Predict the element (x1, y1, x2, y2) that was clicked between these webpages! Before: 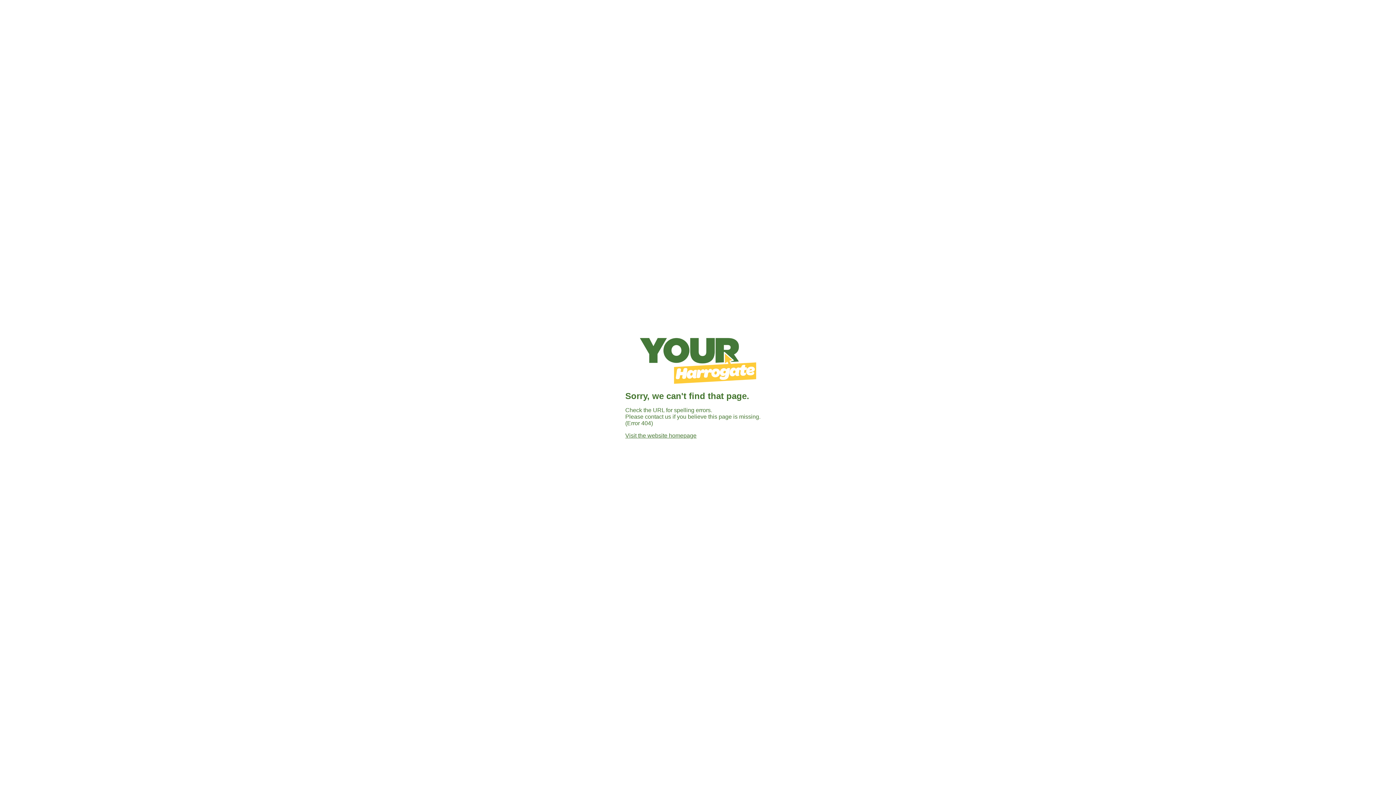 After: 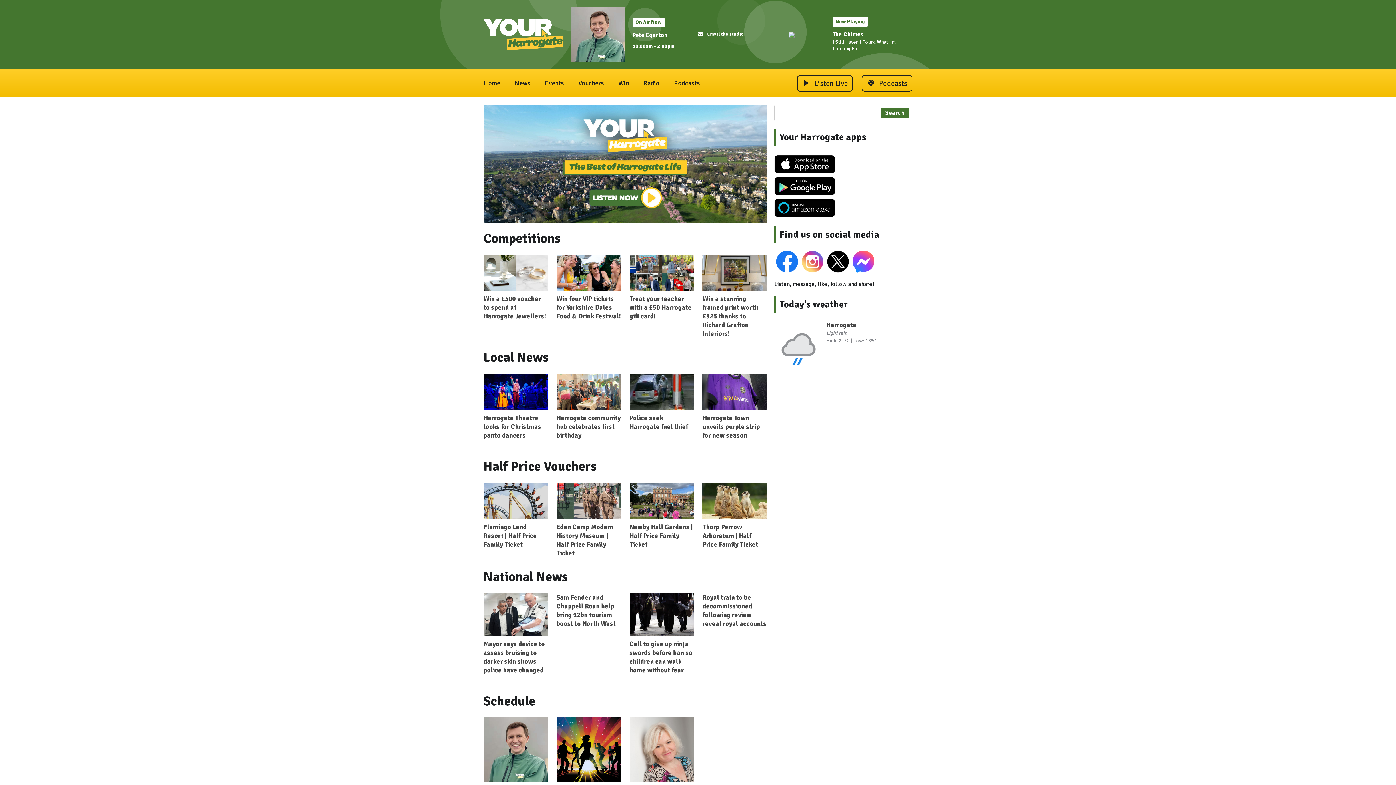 Action: bbox: (640, 378, 756, 384)